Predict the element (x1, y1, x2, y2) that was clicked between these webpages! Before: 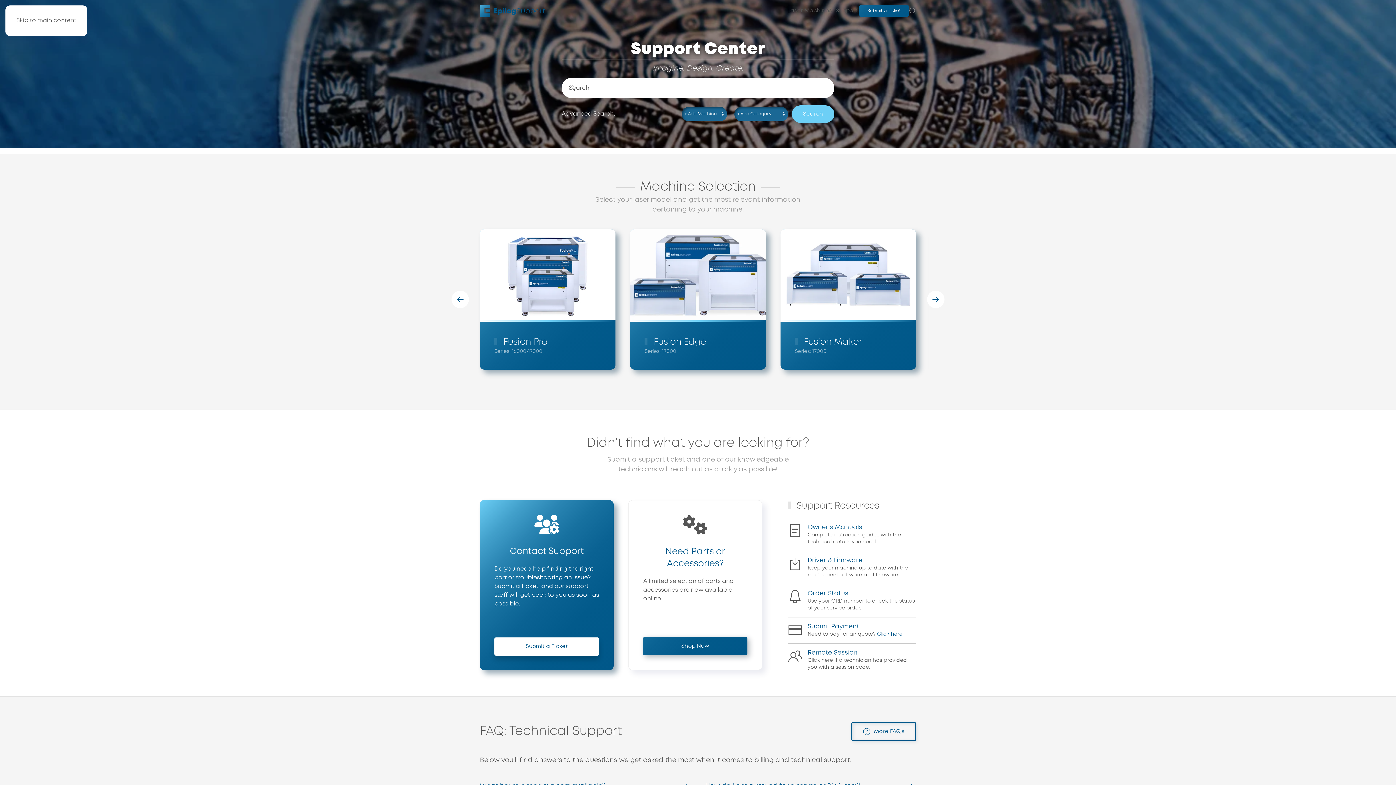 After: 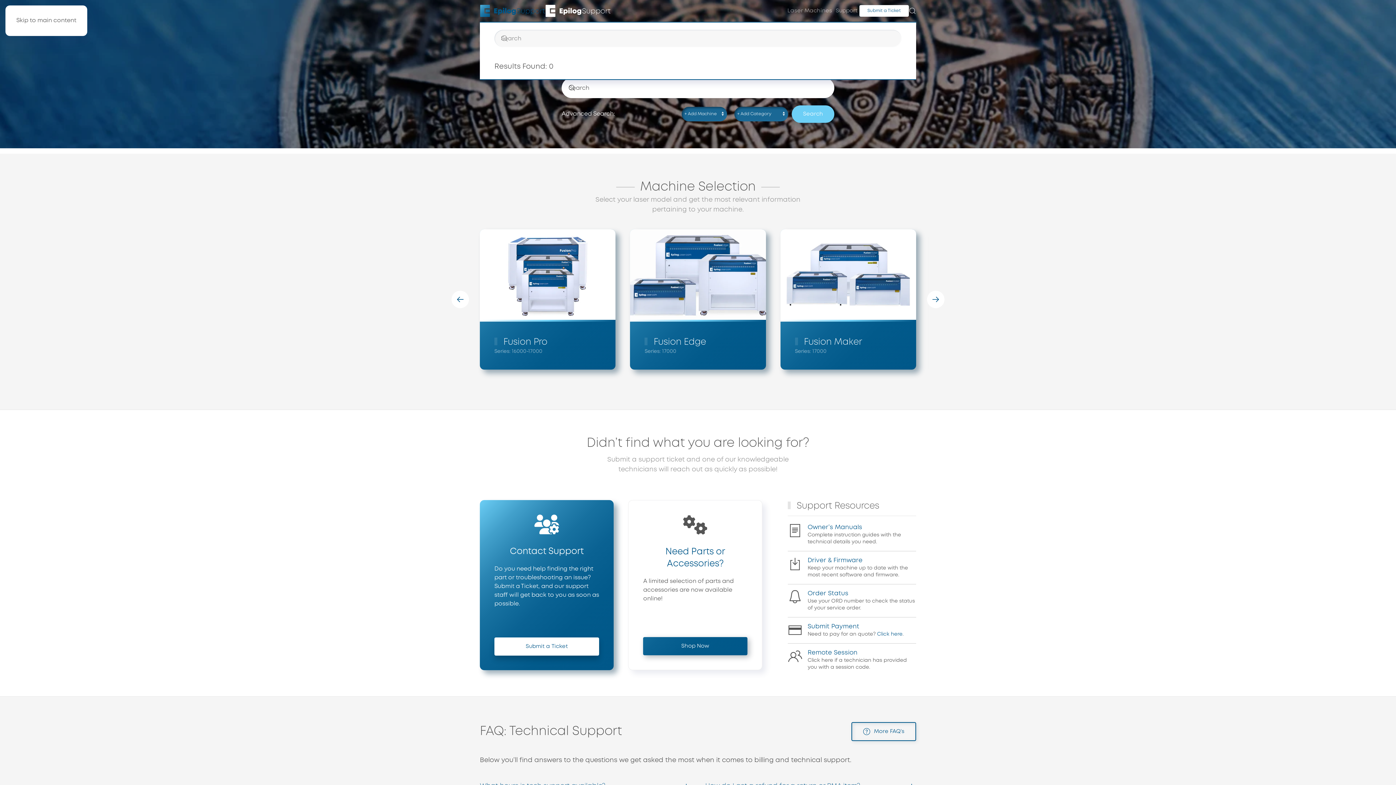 Action: label: Open Search bbox: (909, 0, 916, 21)